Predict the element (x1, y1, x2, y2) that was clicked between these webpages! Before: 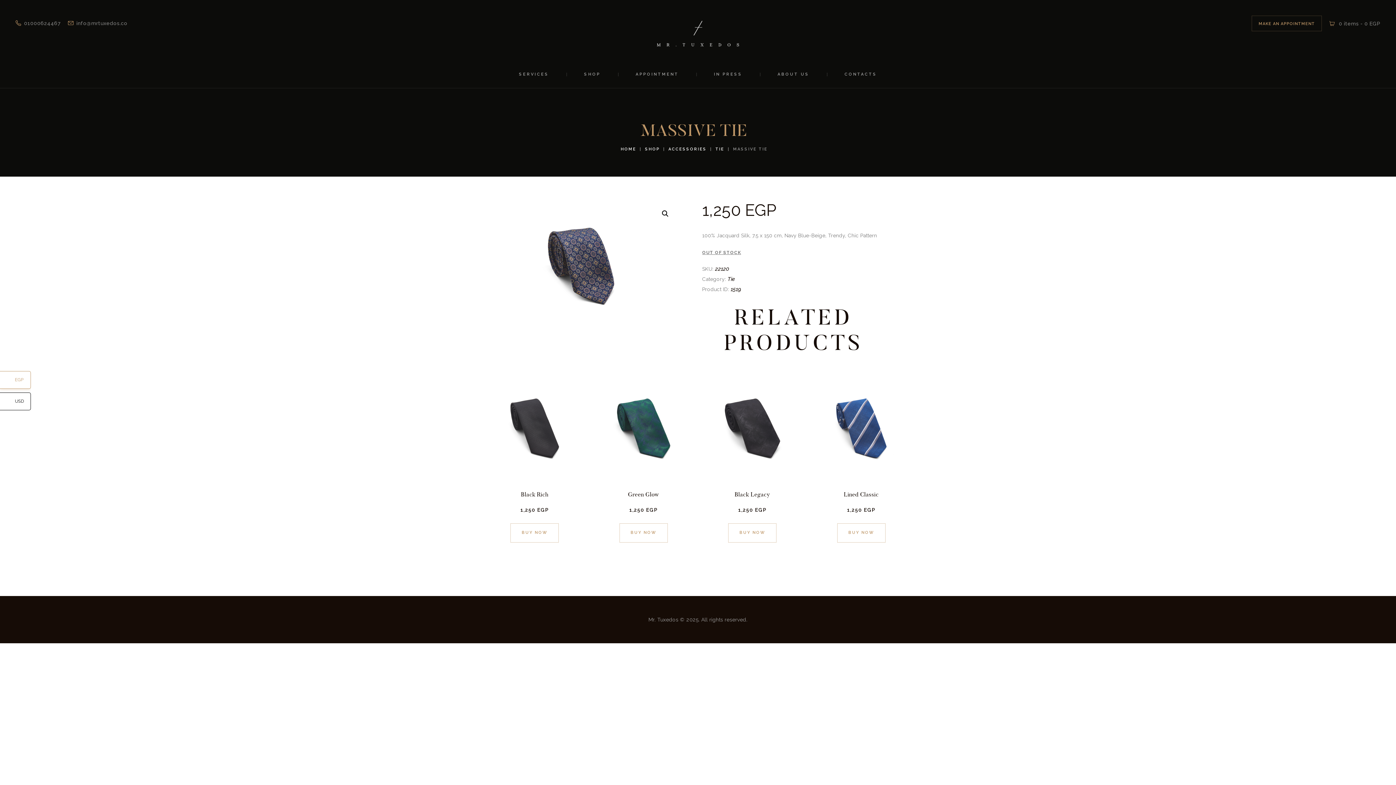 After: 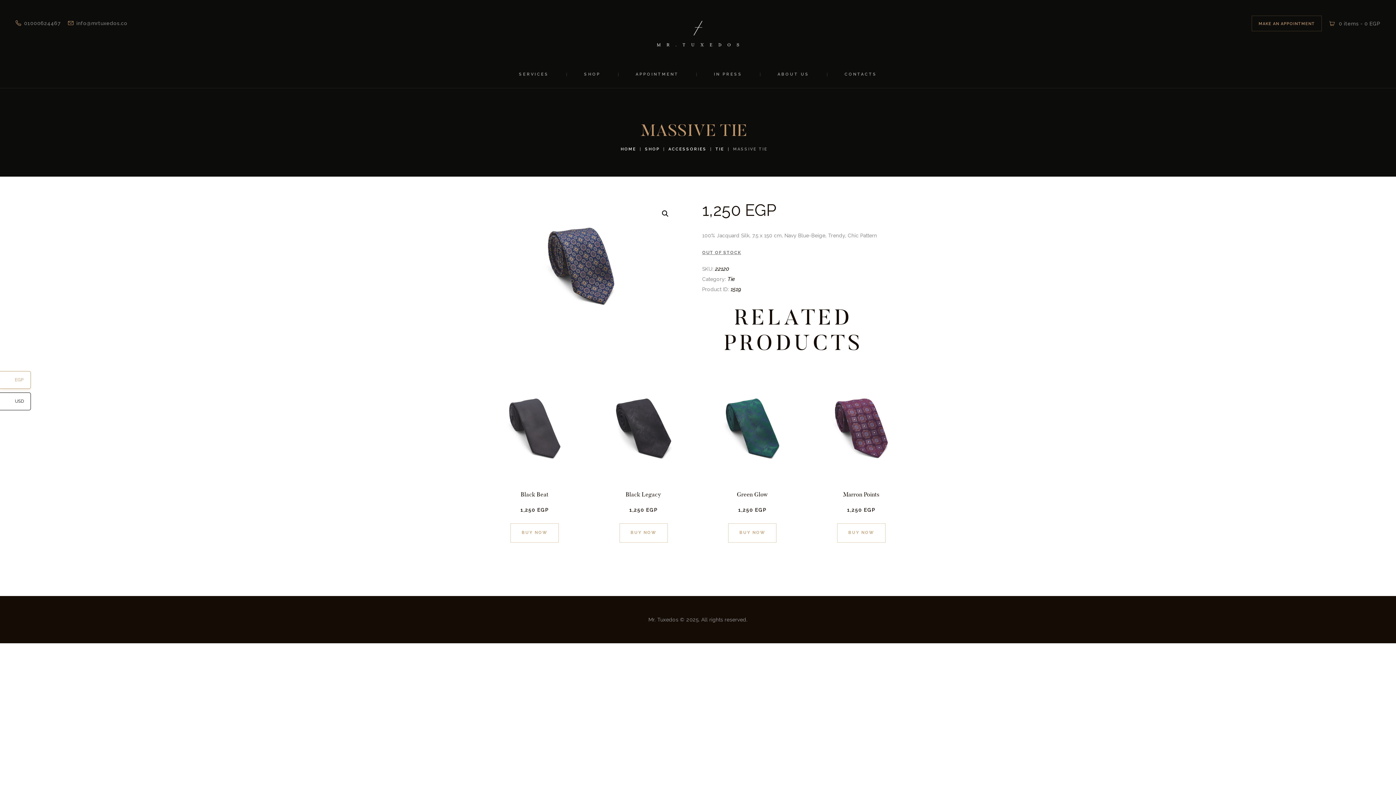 Action: label: EGP bbox: (0, 371, 30, 389)